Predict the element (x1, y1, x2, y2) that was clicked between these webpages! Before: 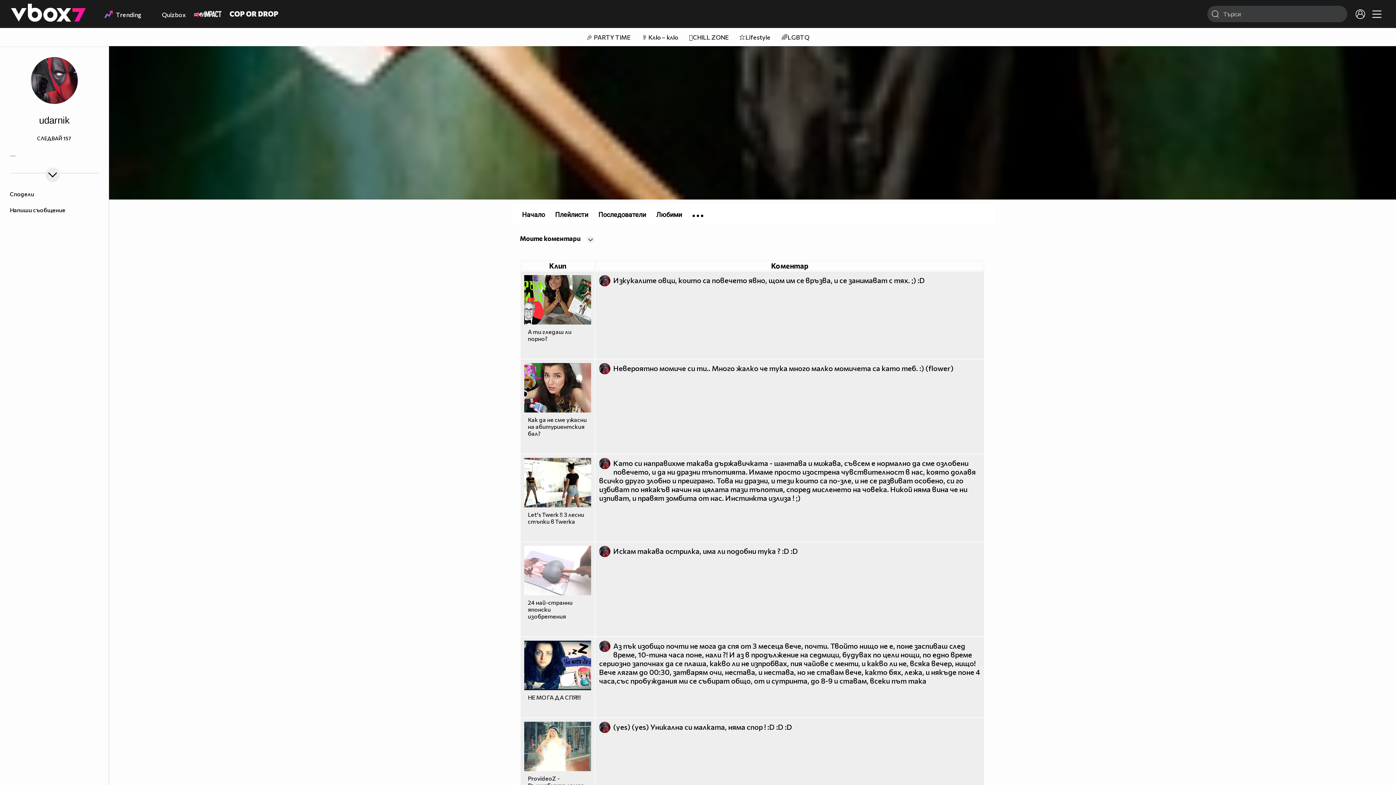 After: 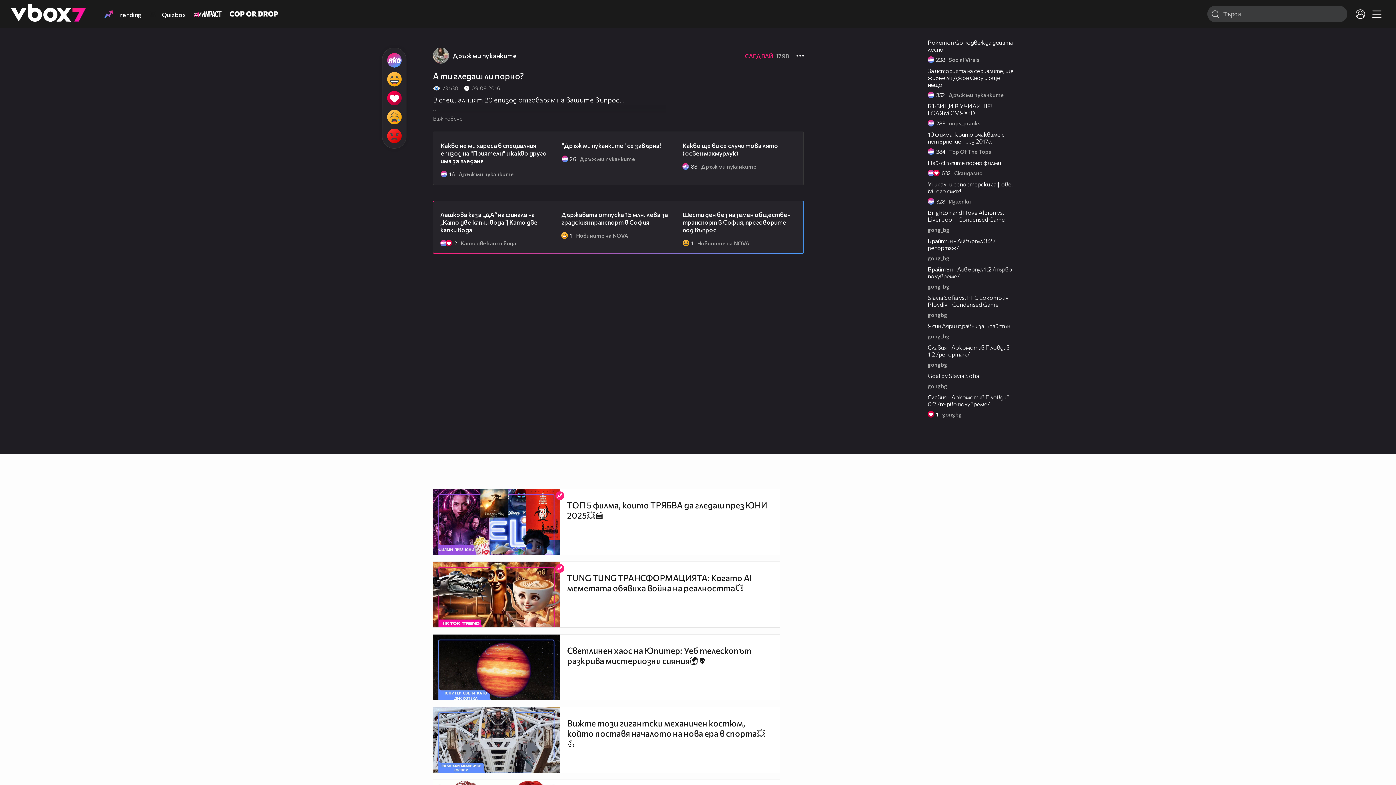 Action: bbox: (524, 275, 591, 324)